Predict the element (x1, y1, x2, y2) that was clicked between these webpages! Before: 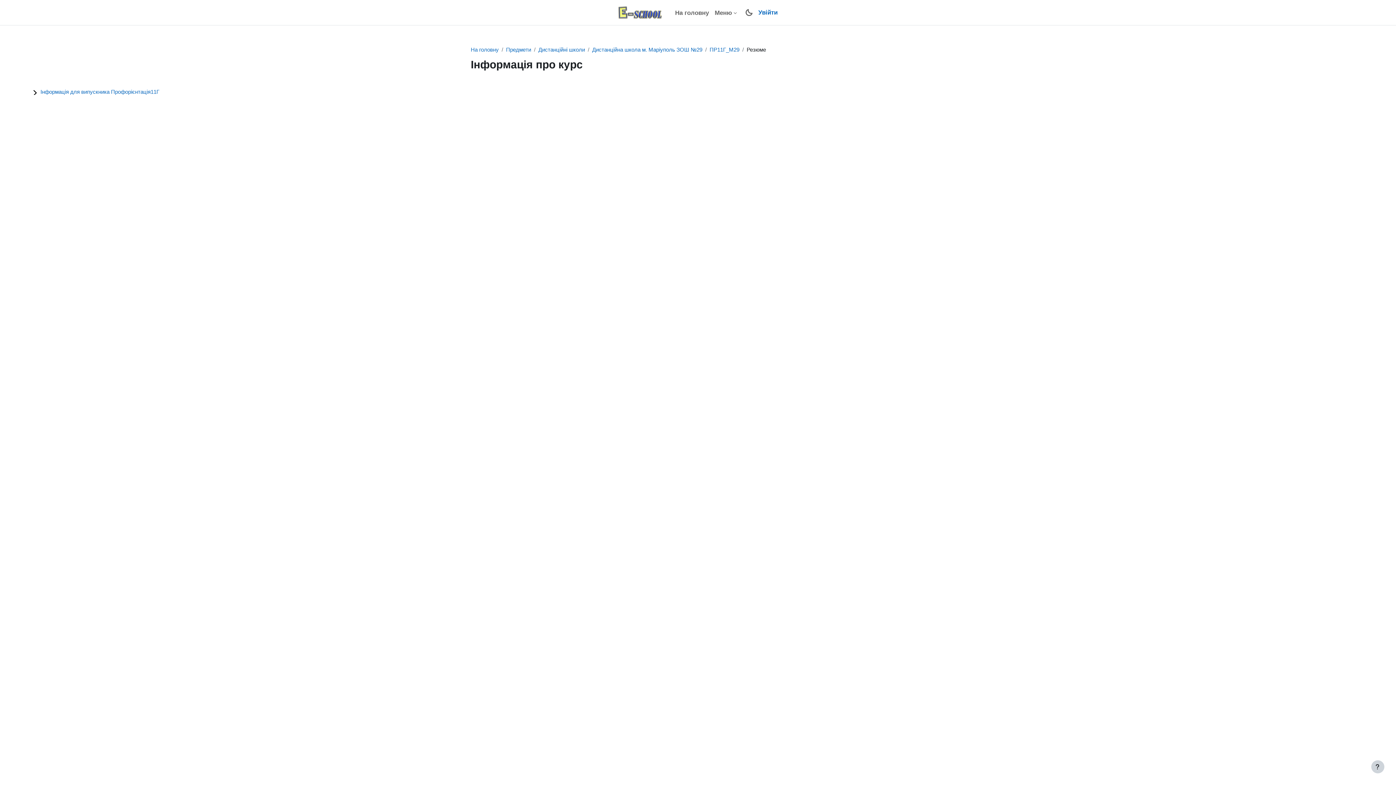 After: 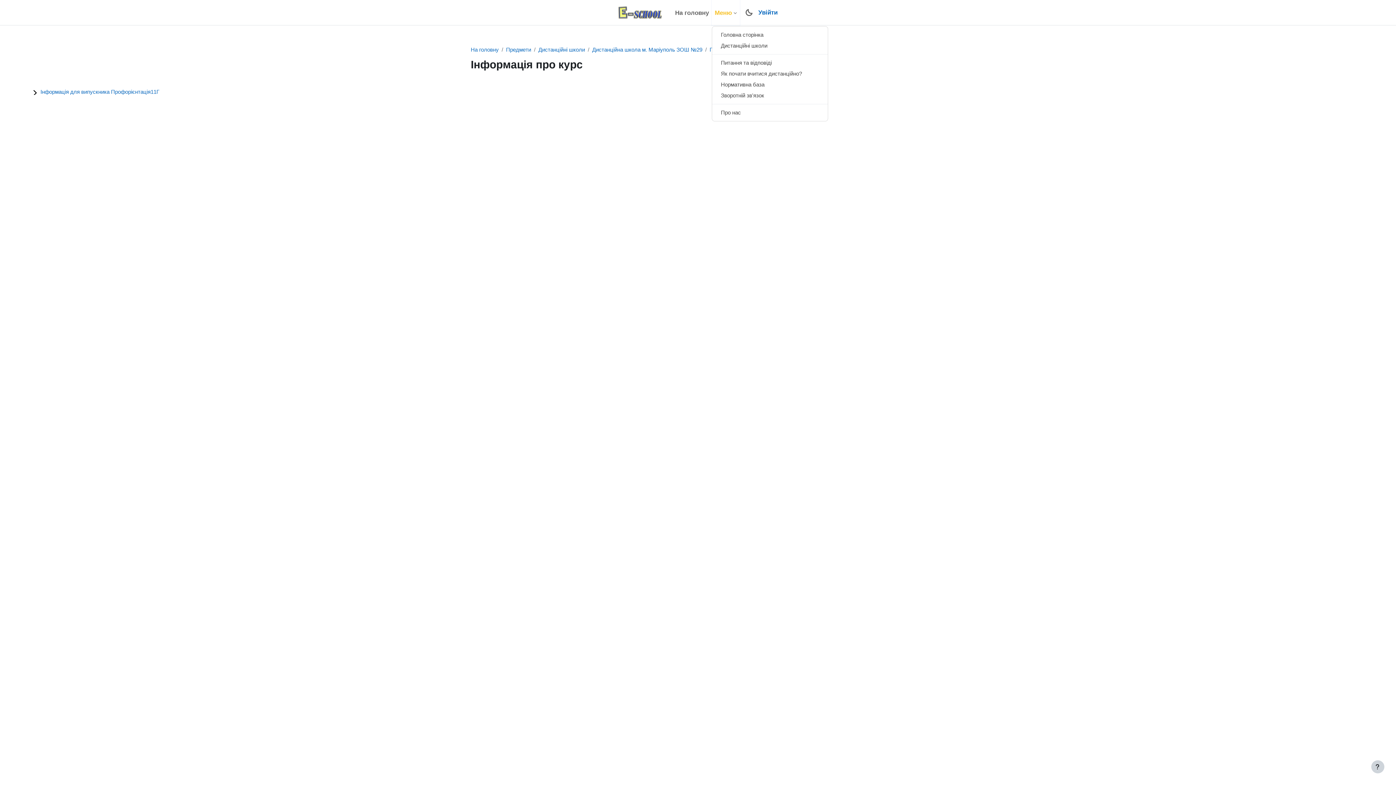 Action: label: Меню bbox: (712, 0, 740, 25)